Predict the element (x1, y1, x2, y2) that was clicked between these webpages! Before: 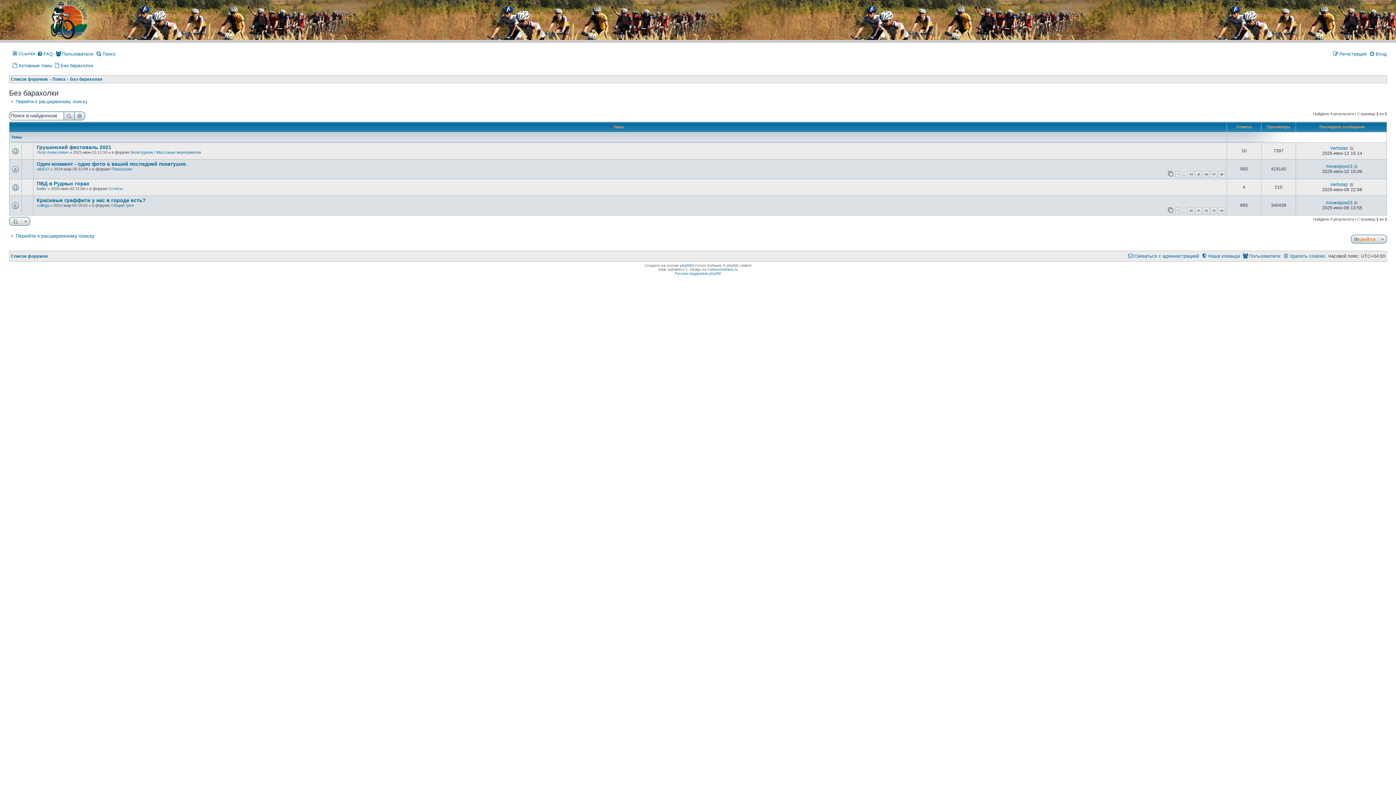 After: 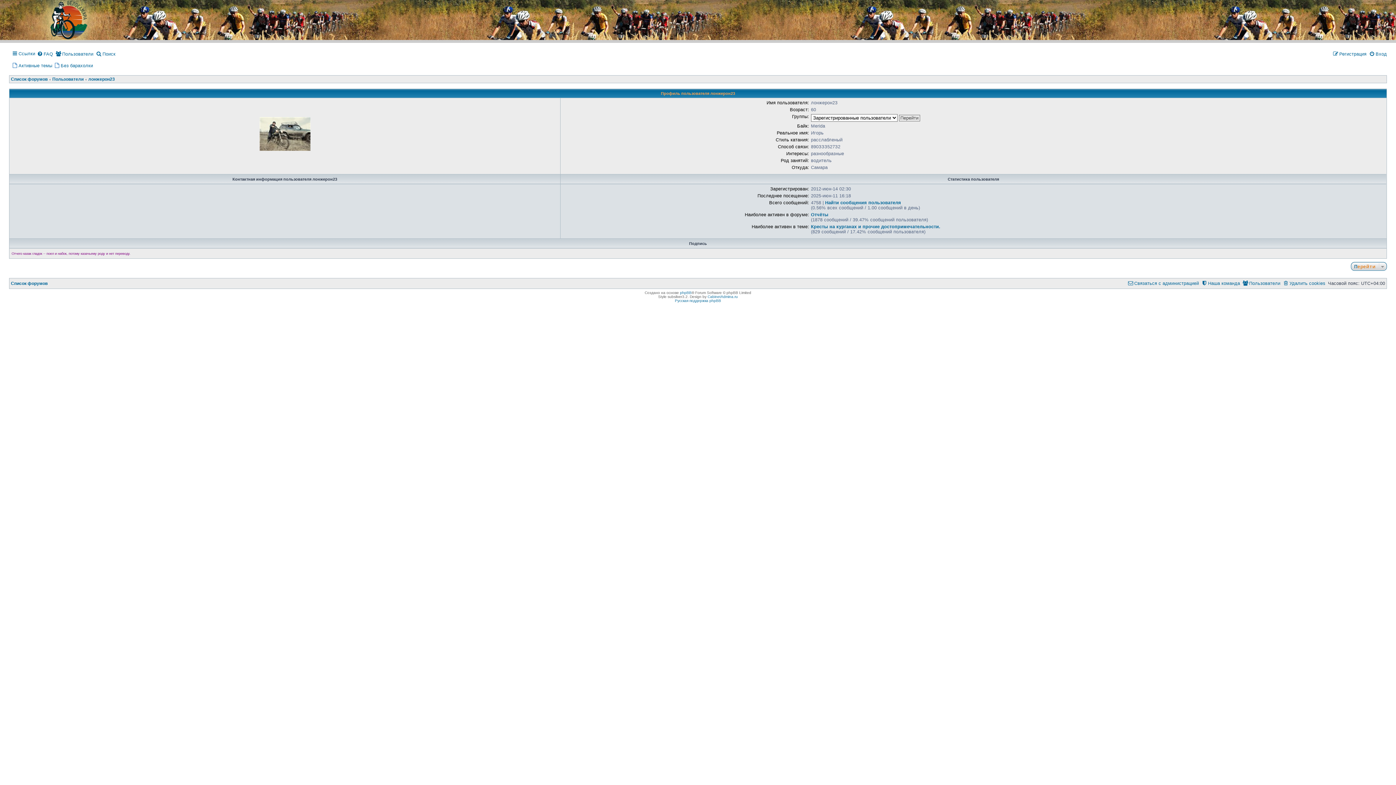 Action: bbox: (1326, 200, 1352, 205) label: лонжерон23